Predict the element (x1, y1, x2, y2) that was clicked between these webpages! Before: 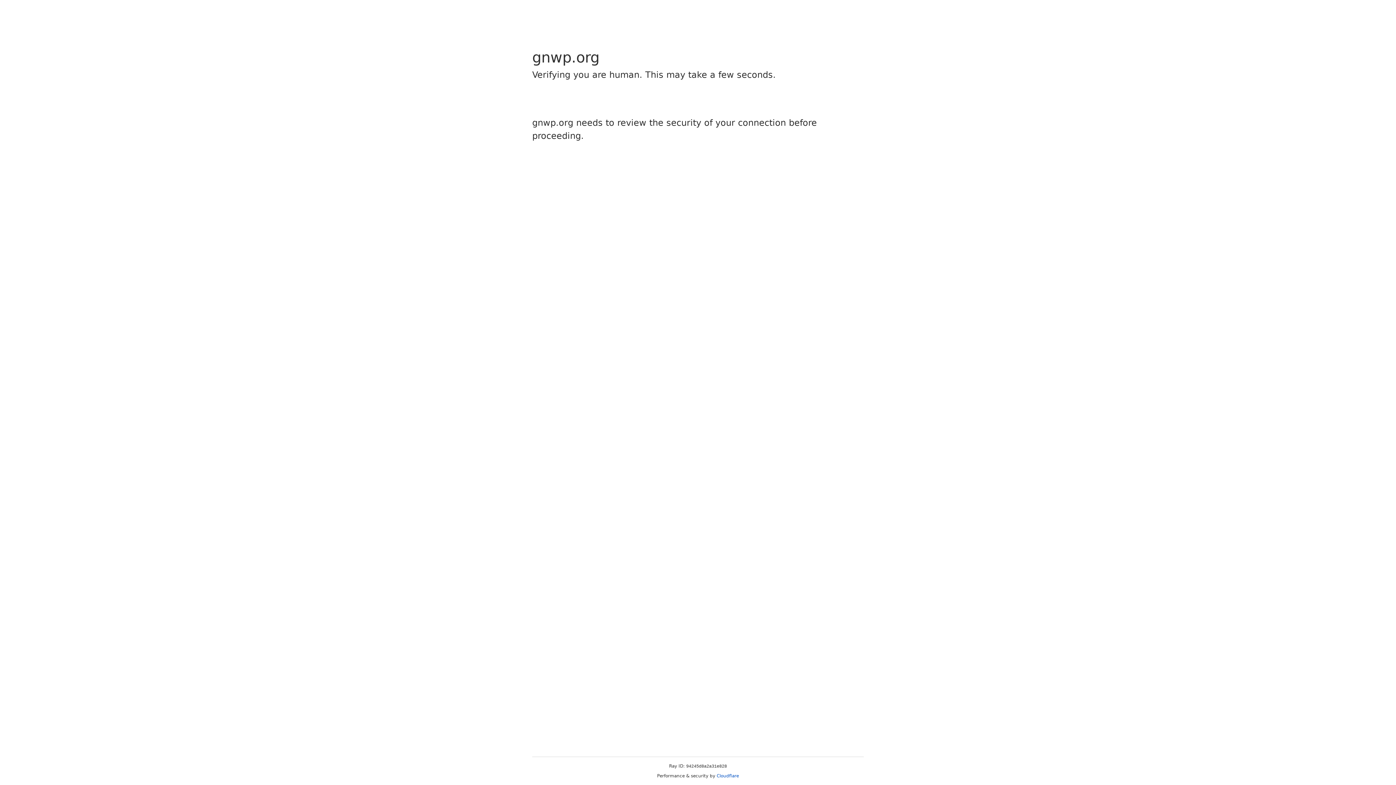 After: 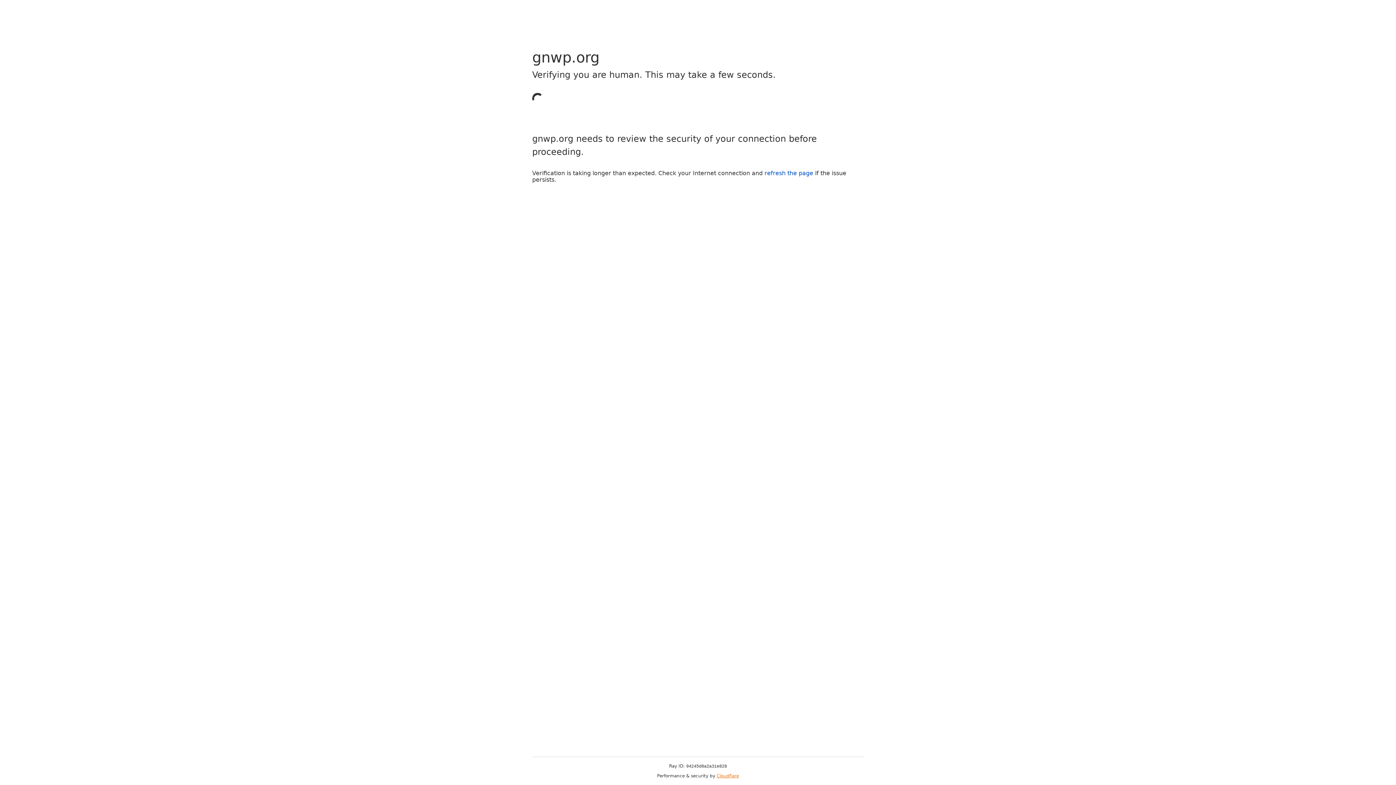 Action: bbox: (716, 773, 739, 778) label: Cloudflare